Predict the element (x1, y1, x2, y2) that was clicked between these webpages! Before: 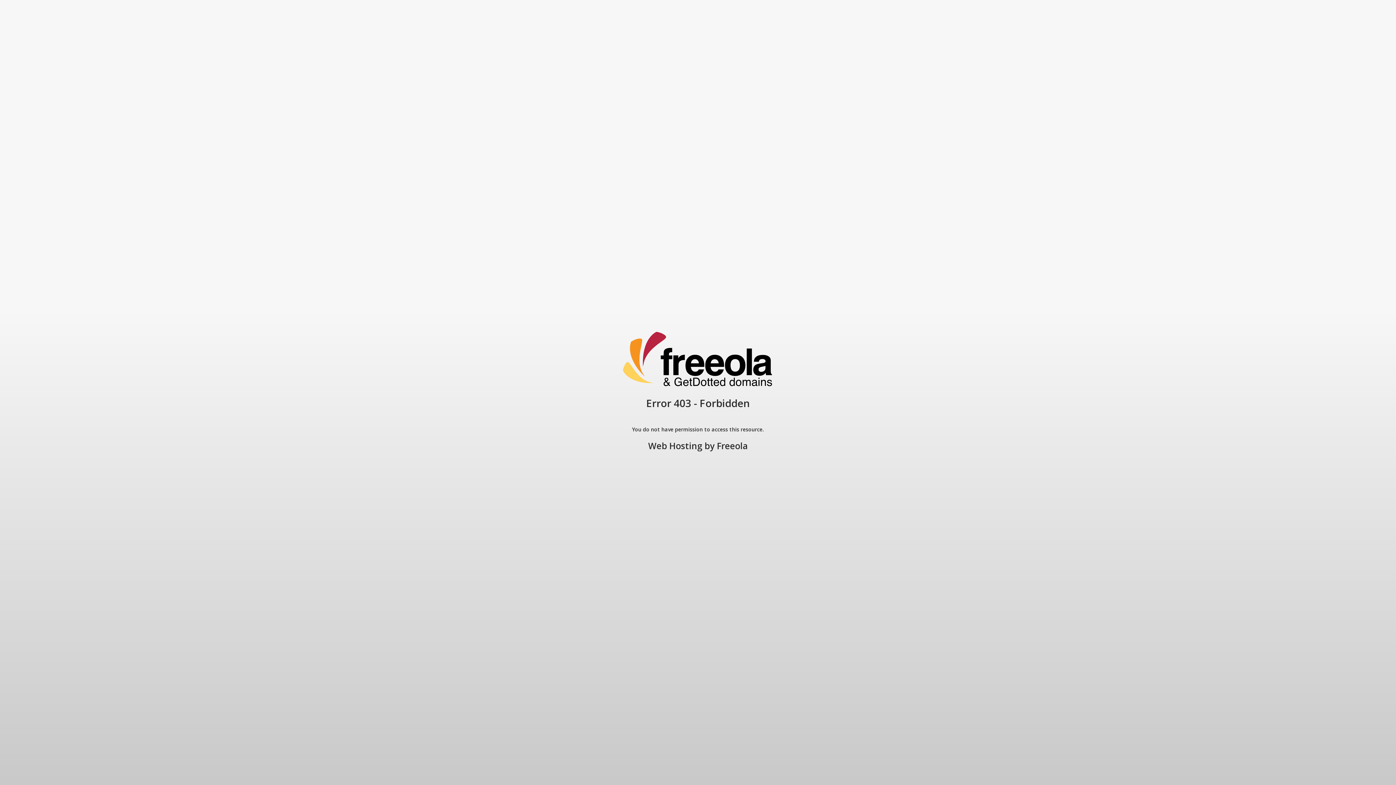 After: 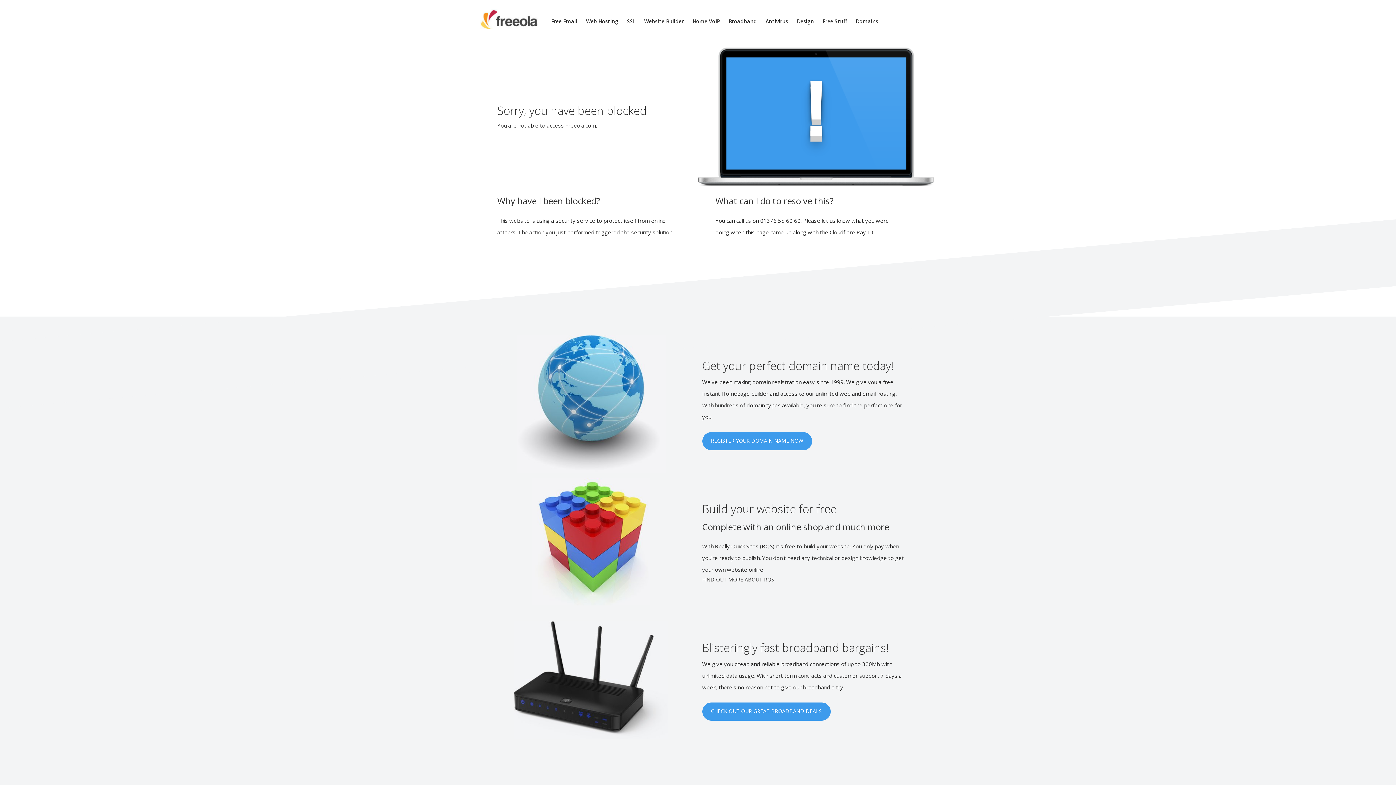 Action: label: Freeola bbox: (717, 440, 748, 452)